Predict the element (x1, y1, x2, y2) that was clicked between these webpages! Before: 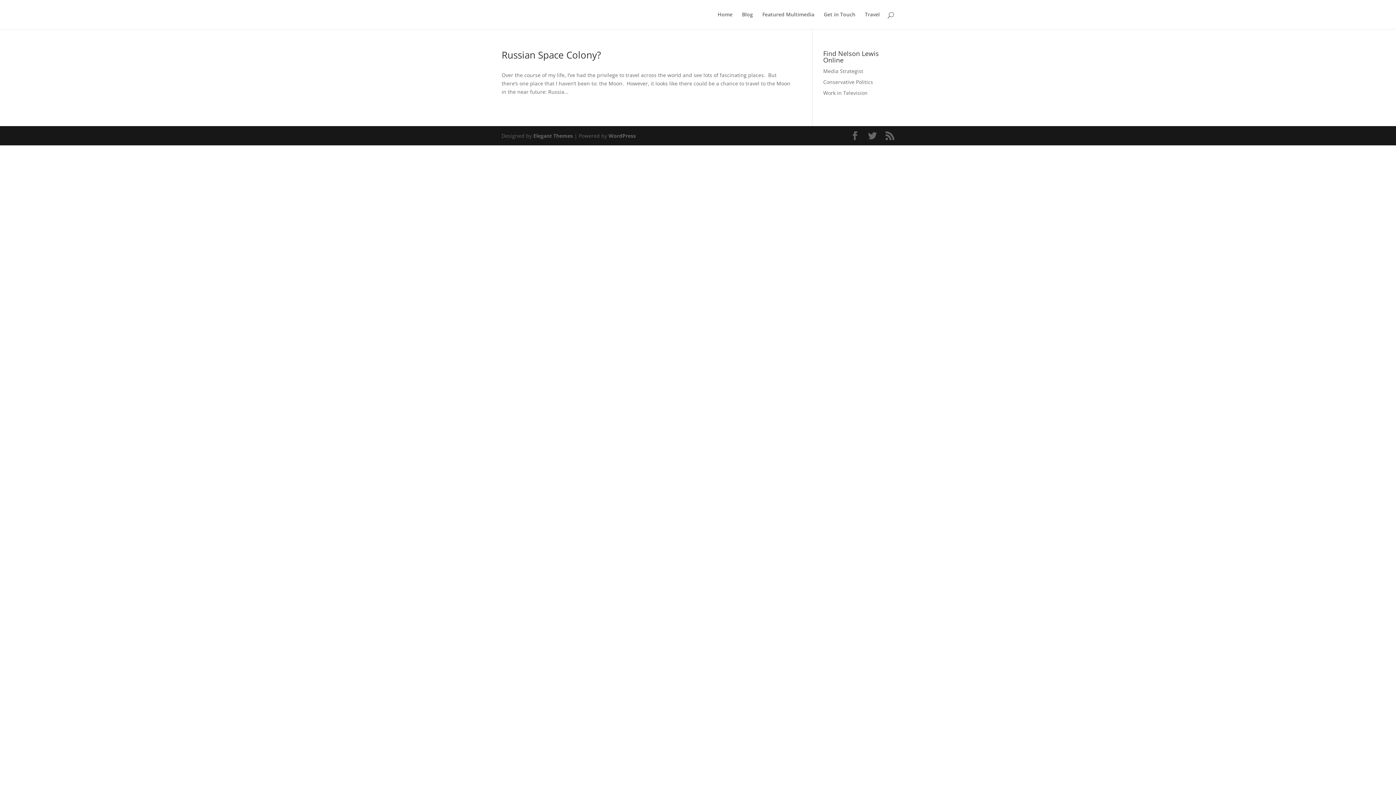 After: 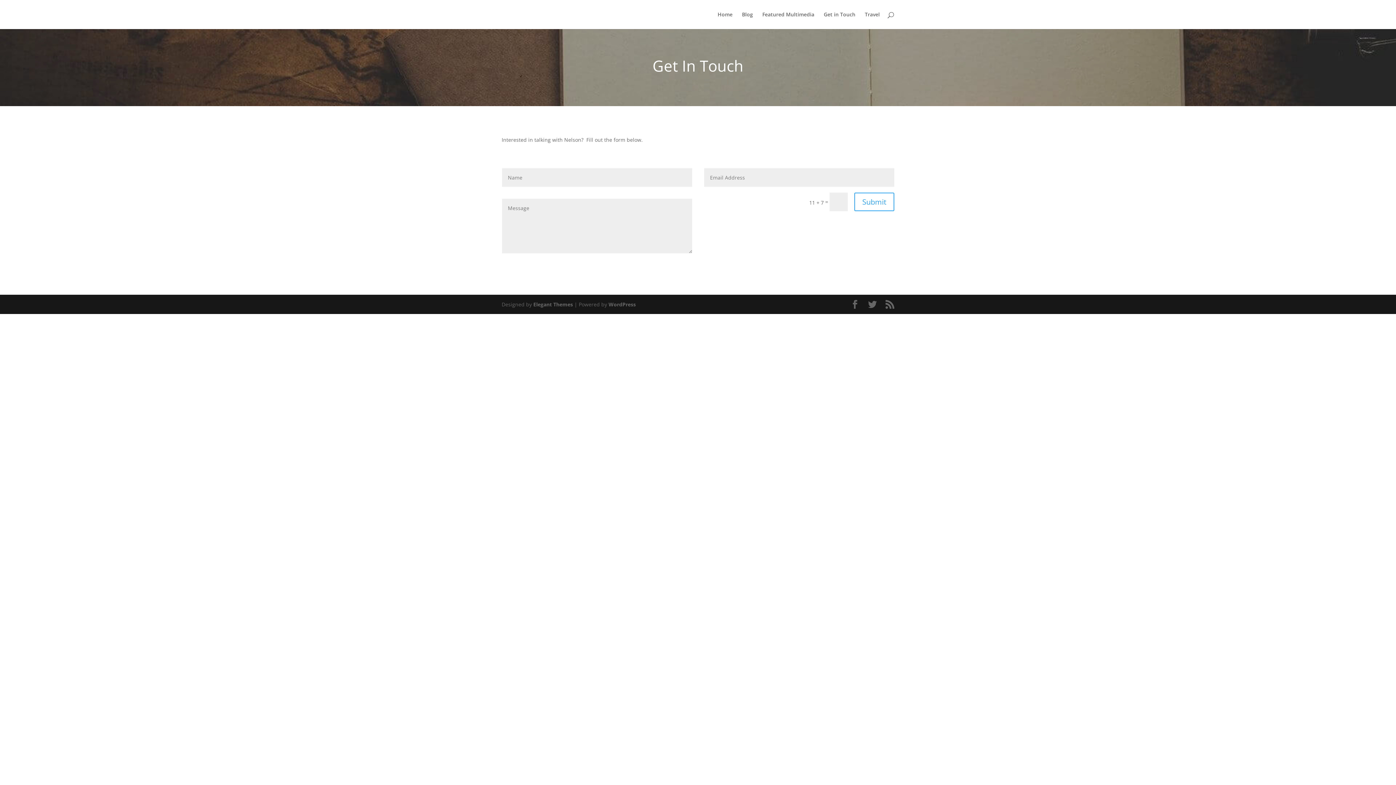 Action: label: Get in Touch bbox: (824, 12, 855, 29)